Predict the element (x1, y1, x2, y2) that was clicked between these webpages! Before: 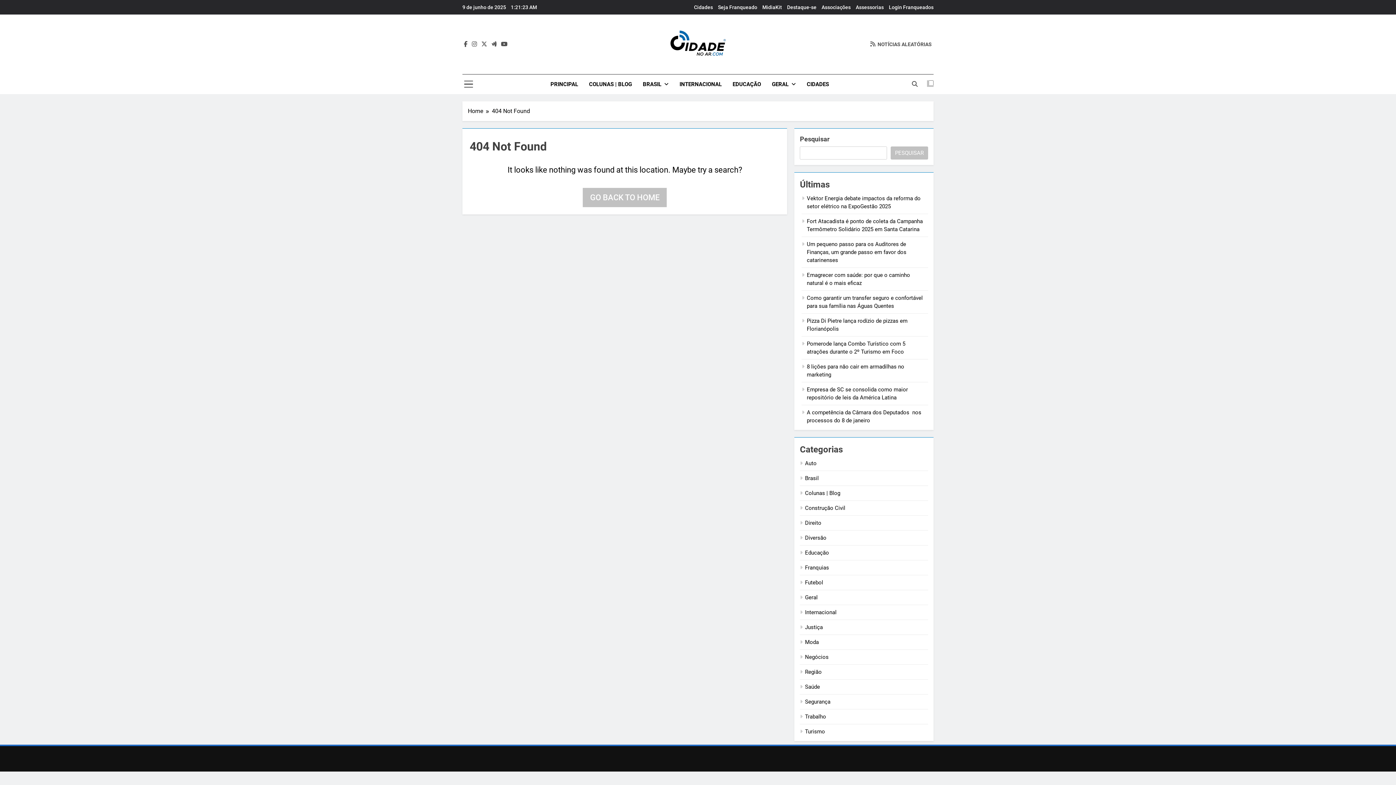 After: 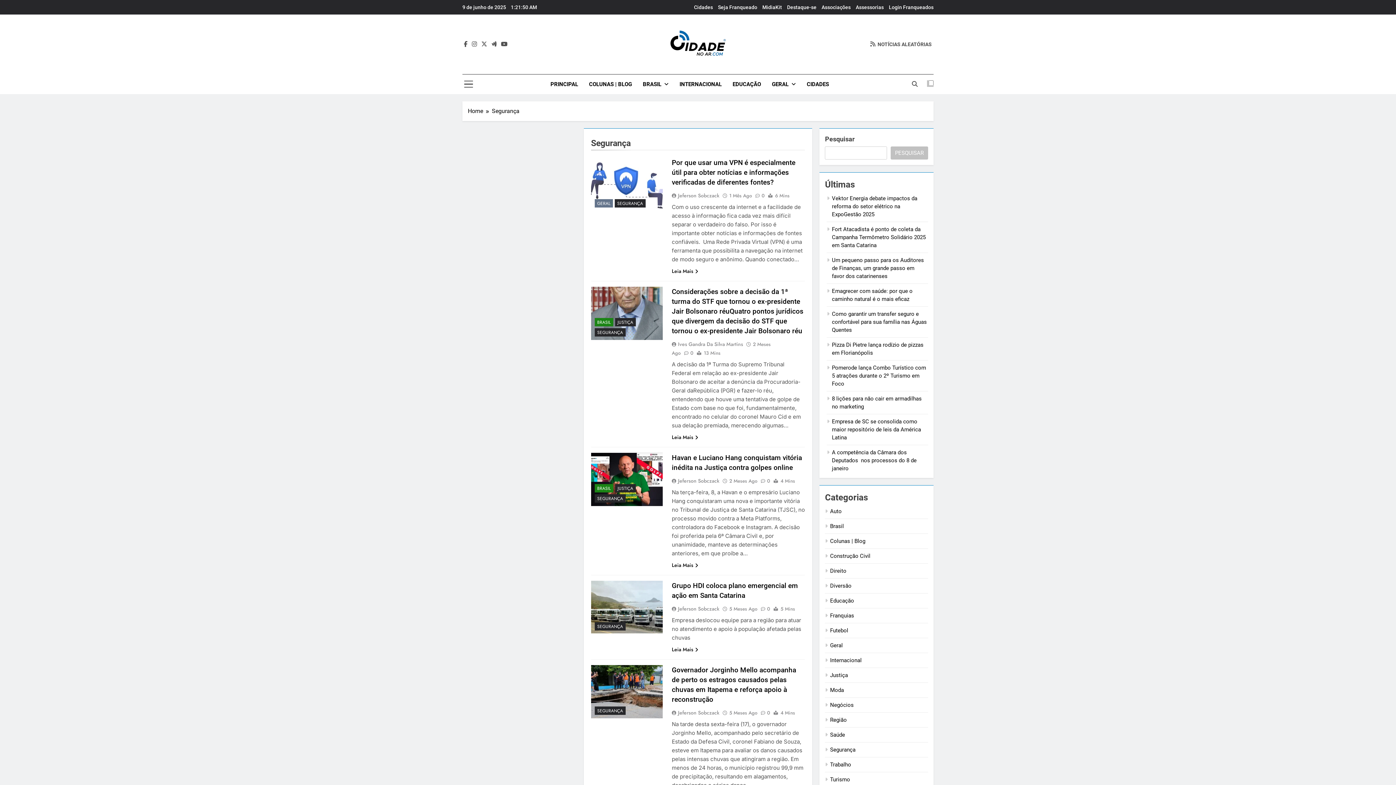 Action: bbox: (805, 698, 830, 705) label: Segurança